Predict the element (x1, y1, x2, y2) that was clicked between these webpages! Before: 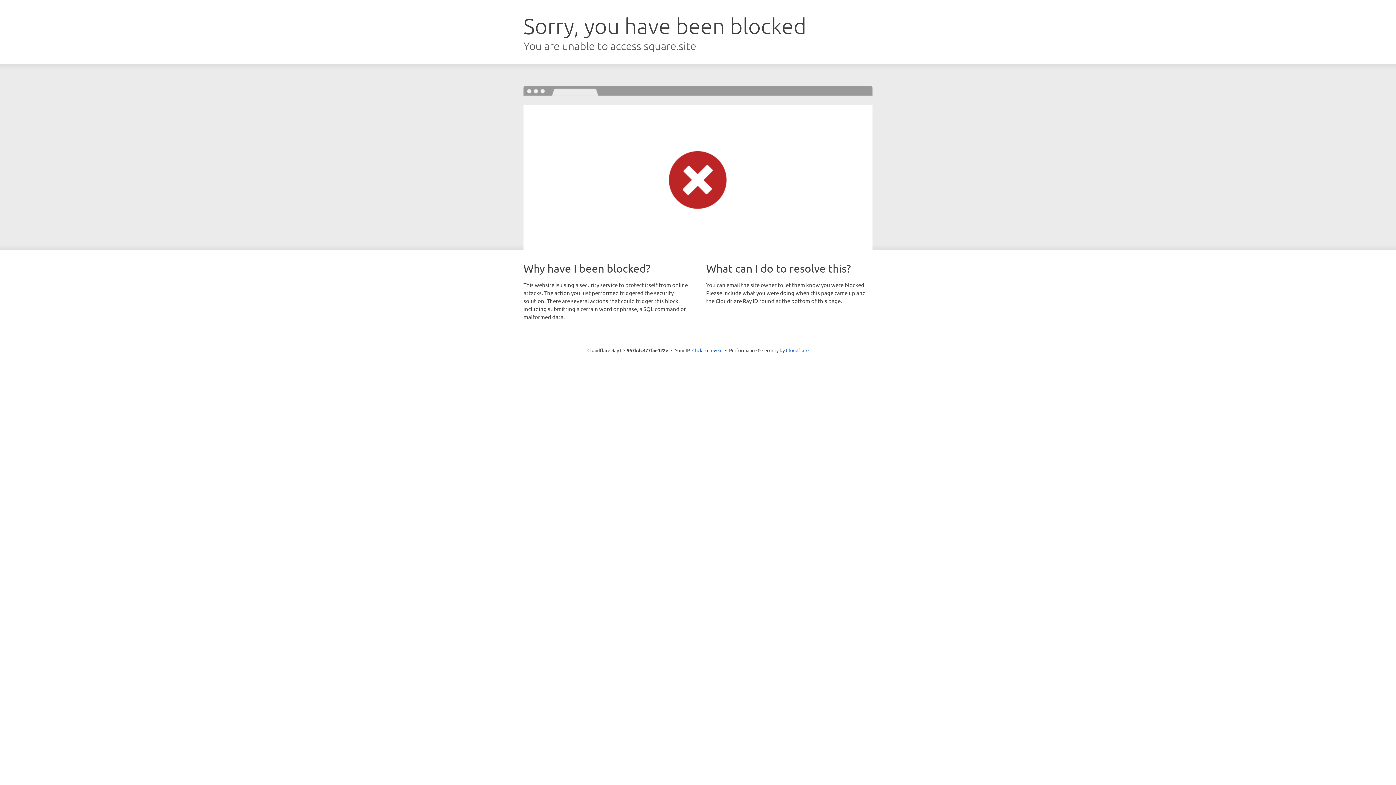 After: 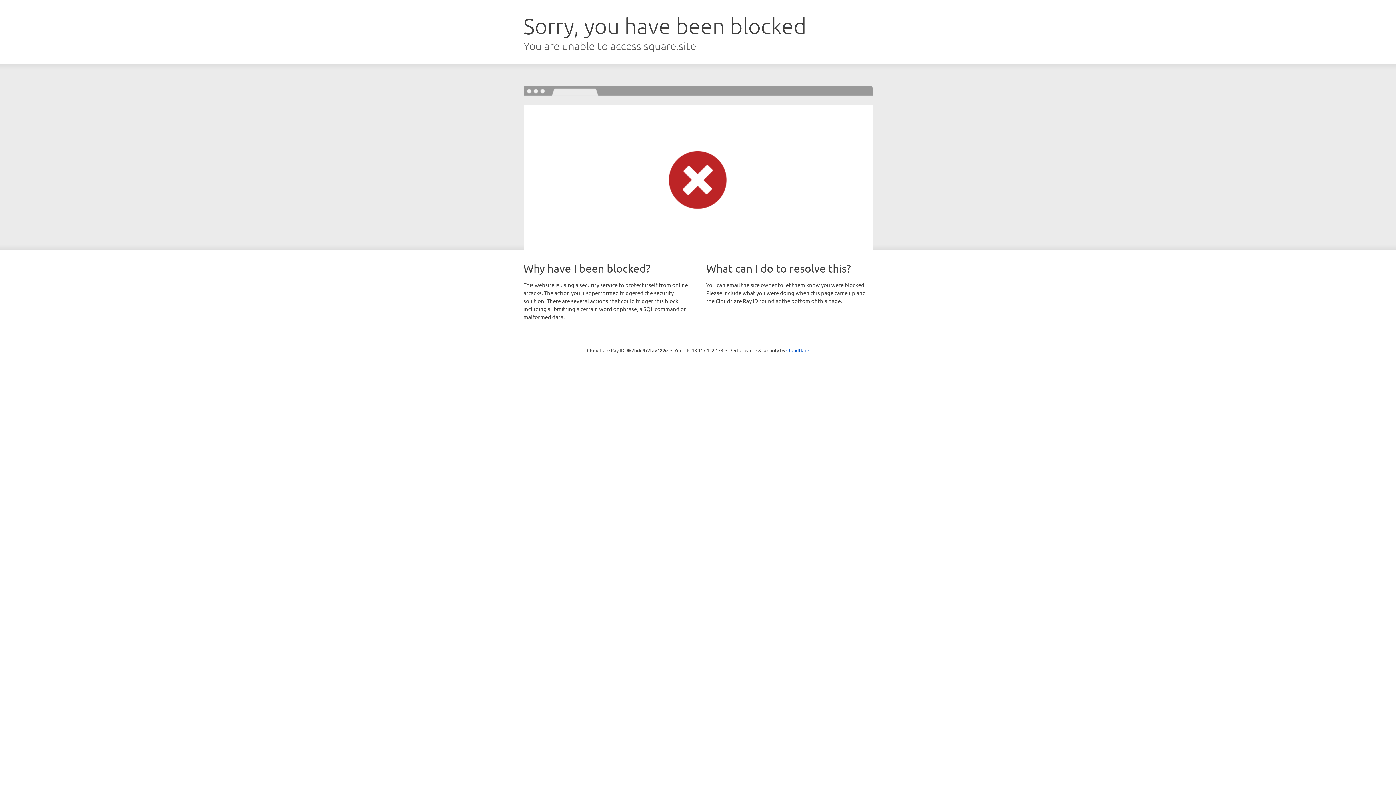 Action: label: Click to reveal bbox: (692, 346, 722, 353)